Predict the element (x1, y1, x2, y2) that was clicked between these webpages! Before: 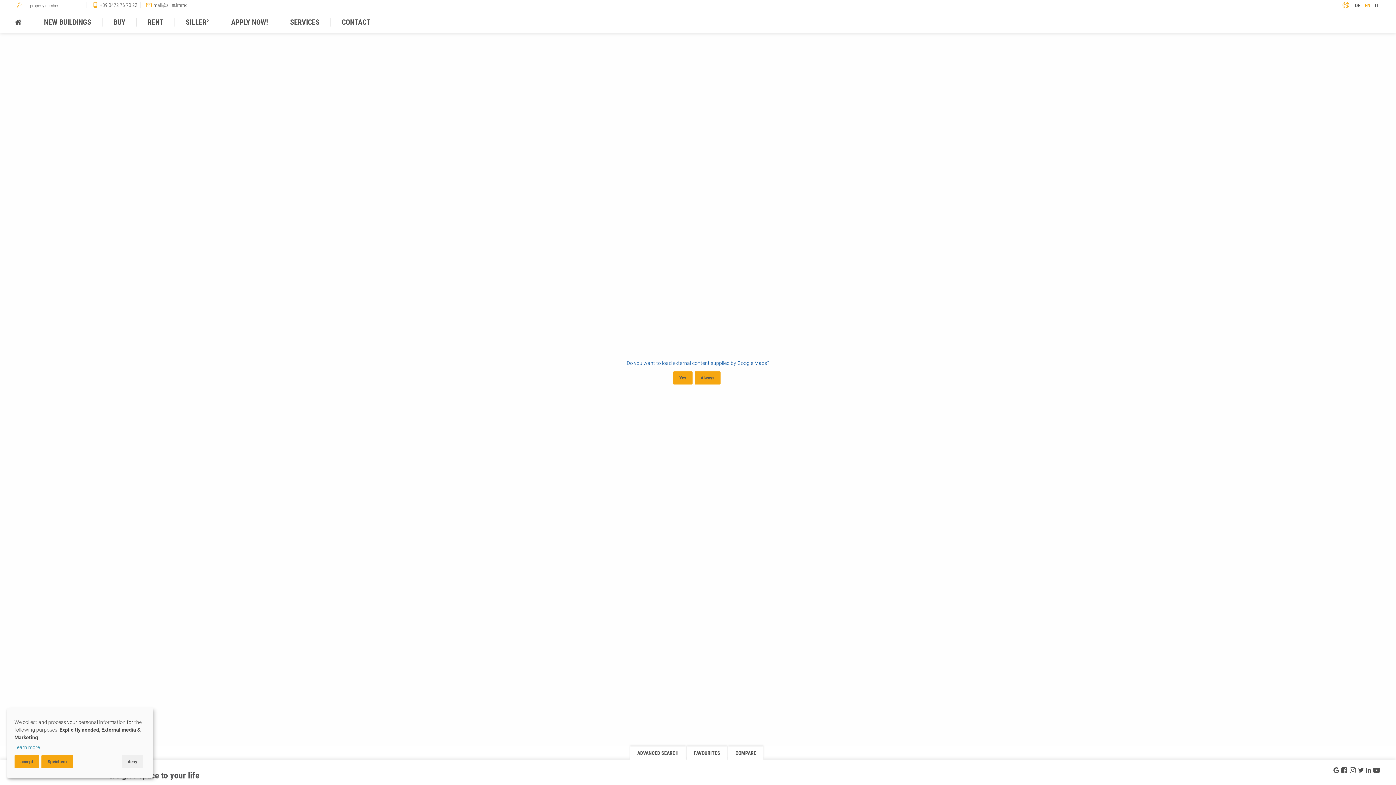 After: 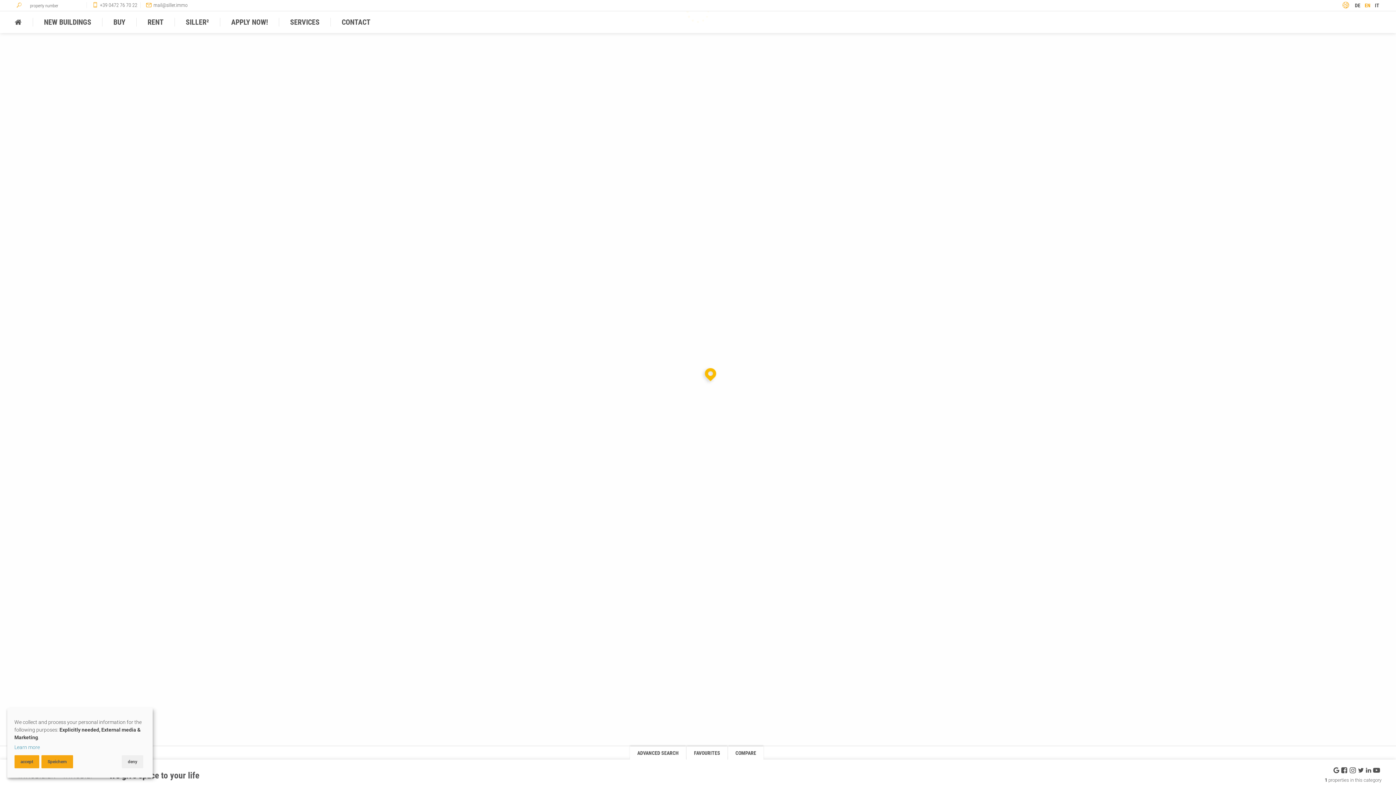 Action: label: Yes bbox: (673, 371, 692, 384)